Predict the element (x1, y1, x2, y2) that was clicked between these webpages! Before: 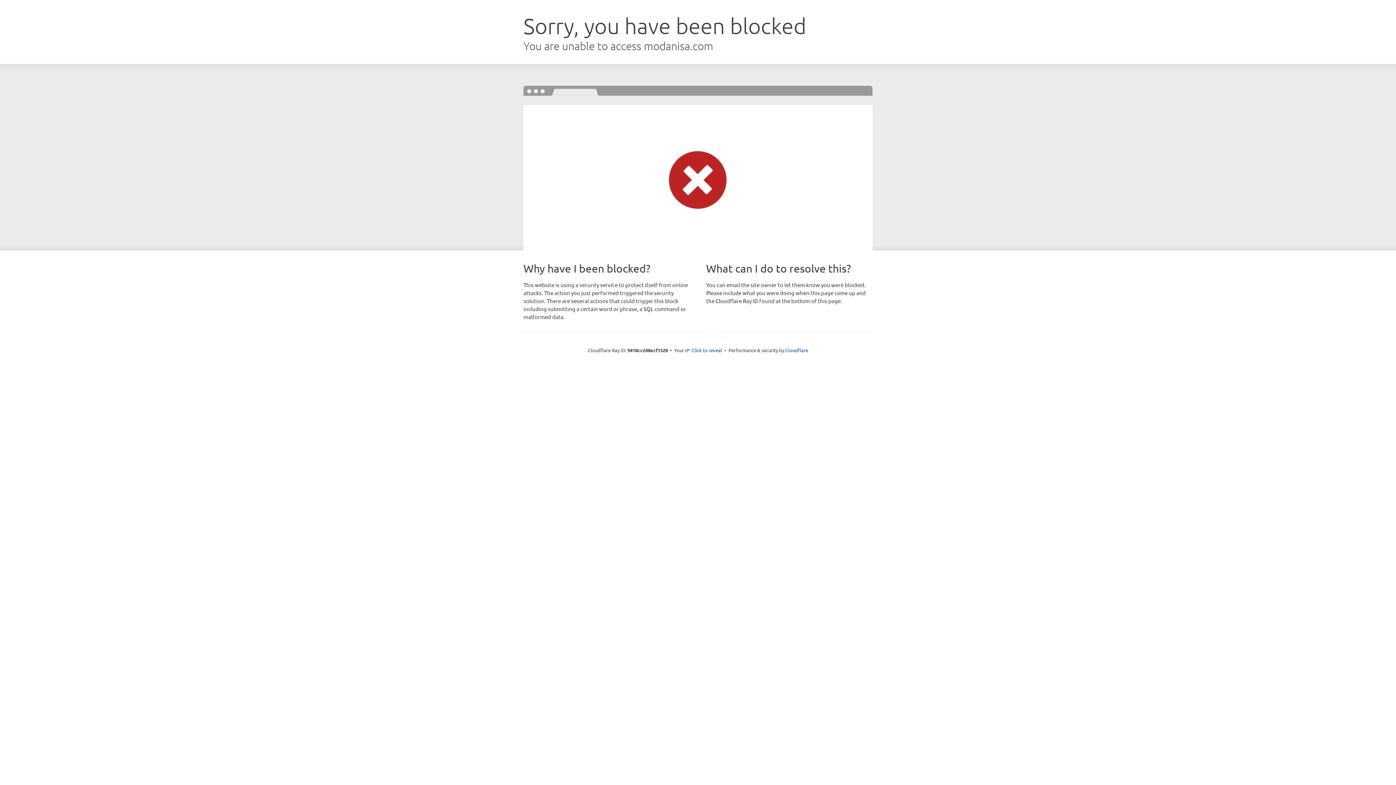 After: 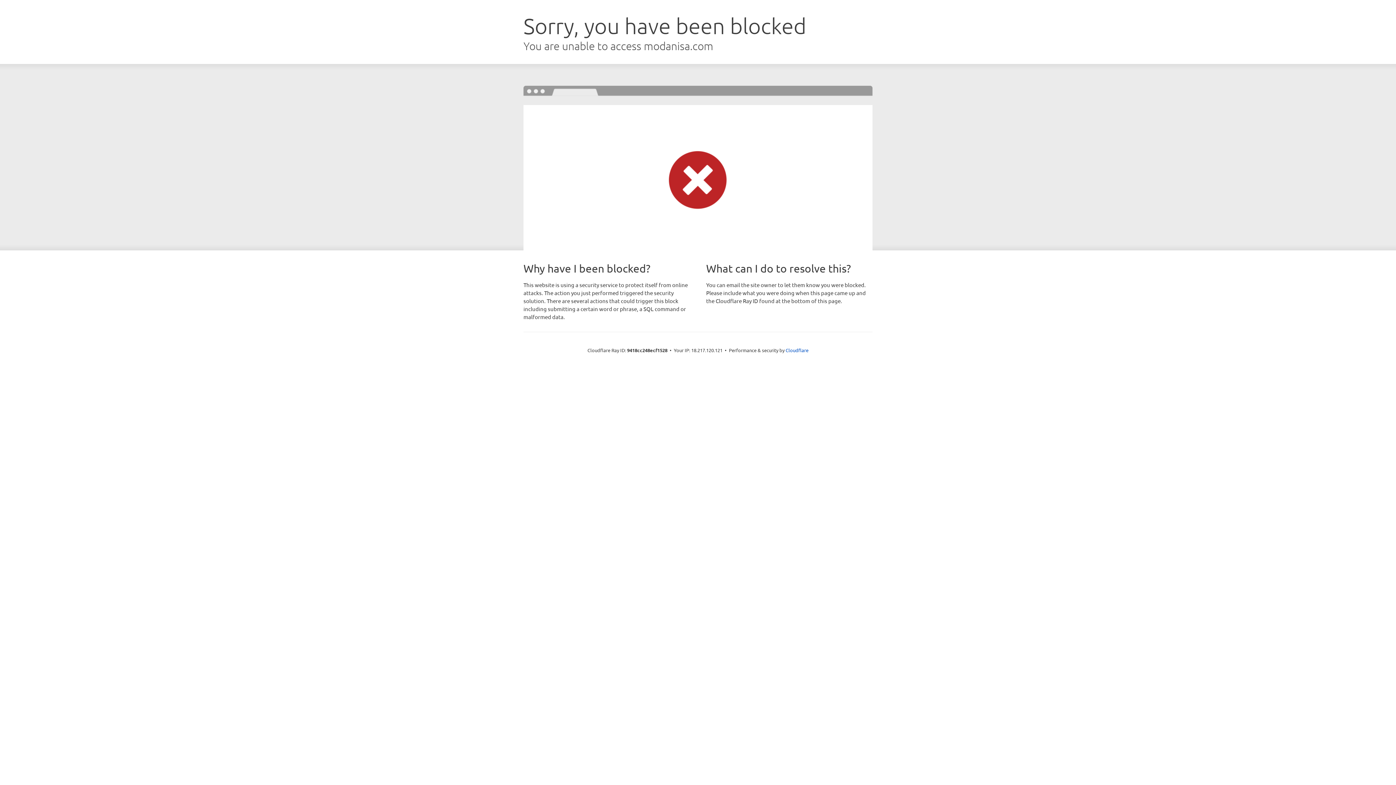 Action: bbox: (691, 346, 722, 353) label: Click to reveal